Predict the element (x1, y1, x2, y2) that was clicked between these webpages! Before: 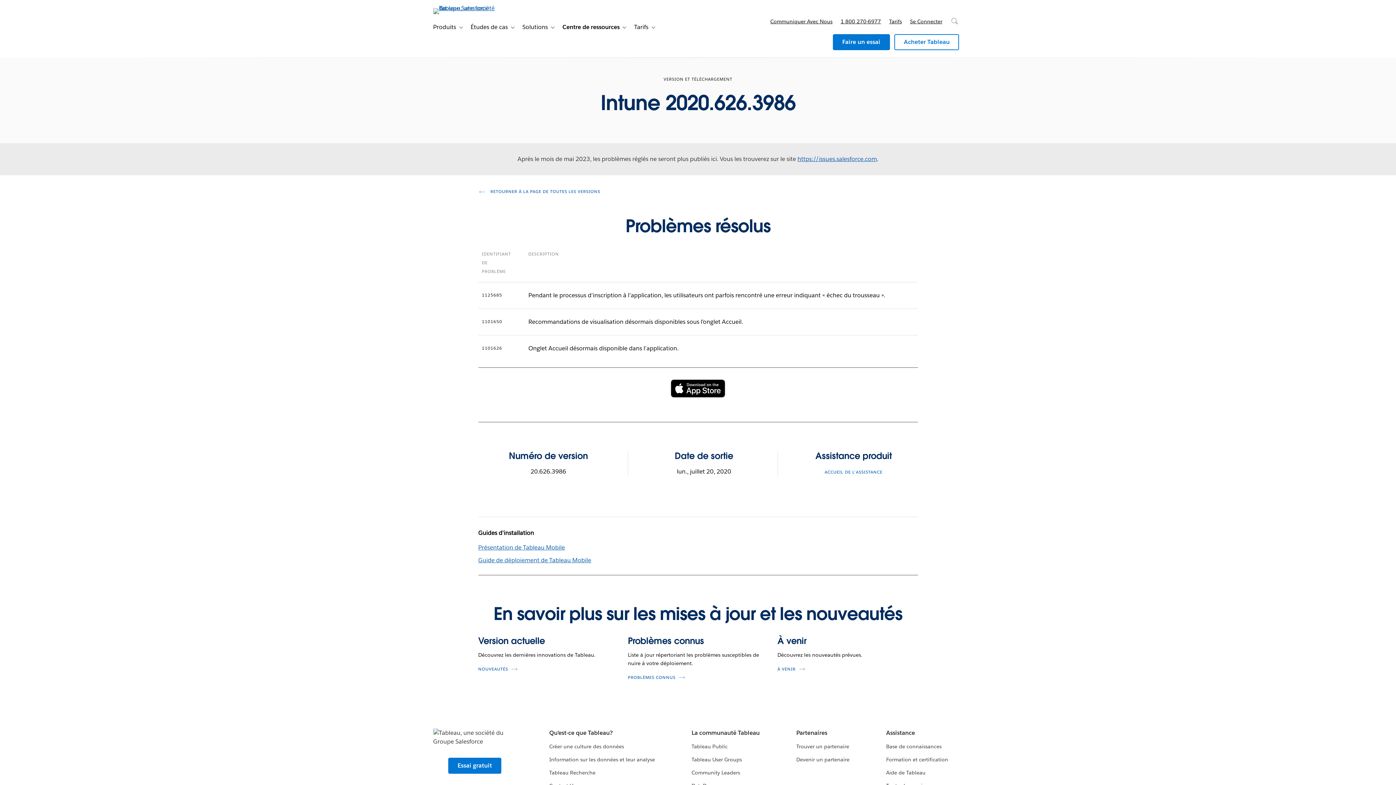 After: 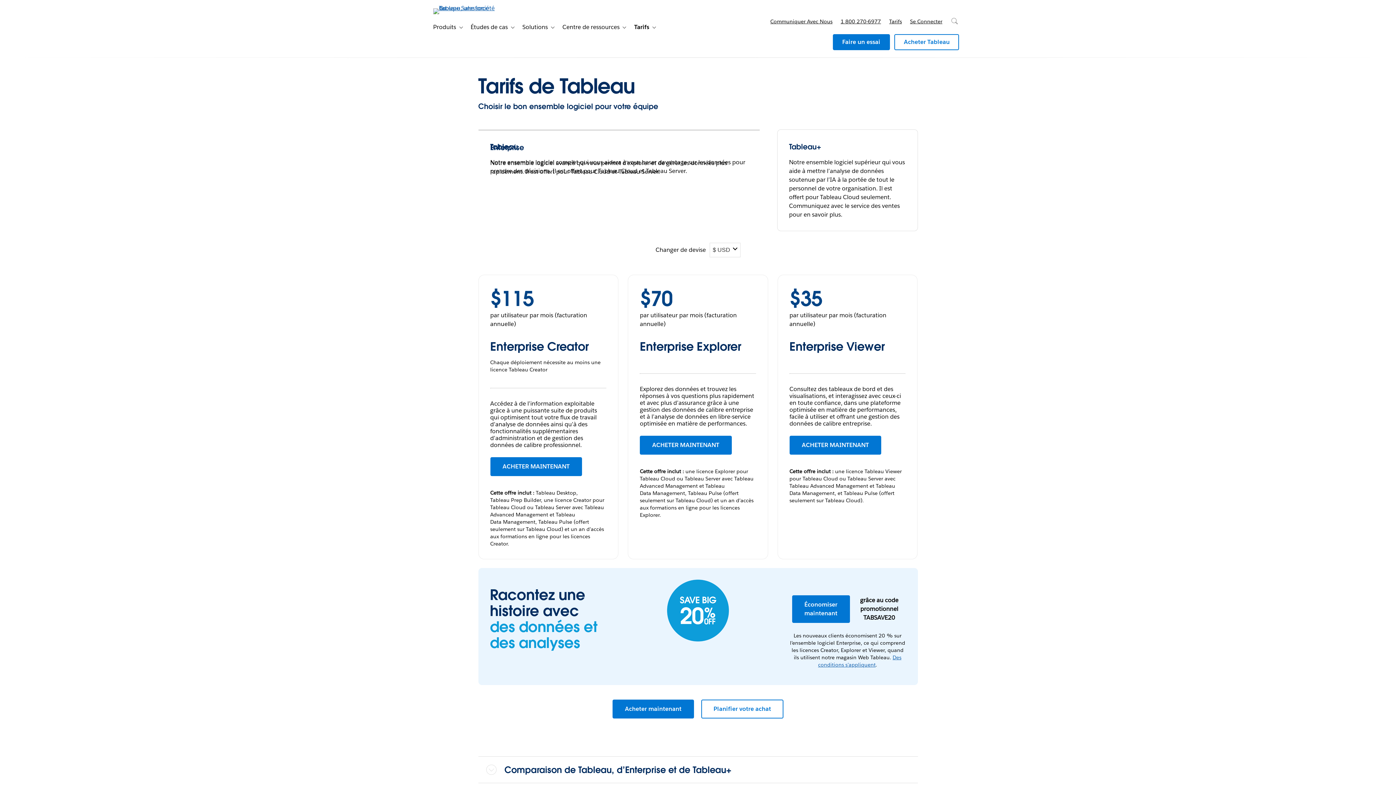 Action: label: Tarifs bbox: (628, 20, 648, 34)